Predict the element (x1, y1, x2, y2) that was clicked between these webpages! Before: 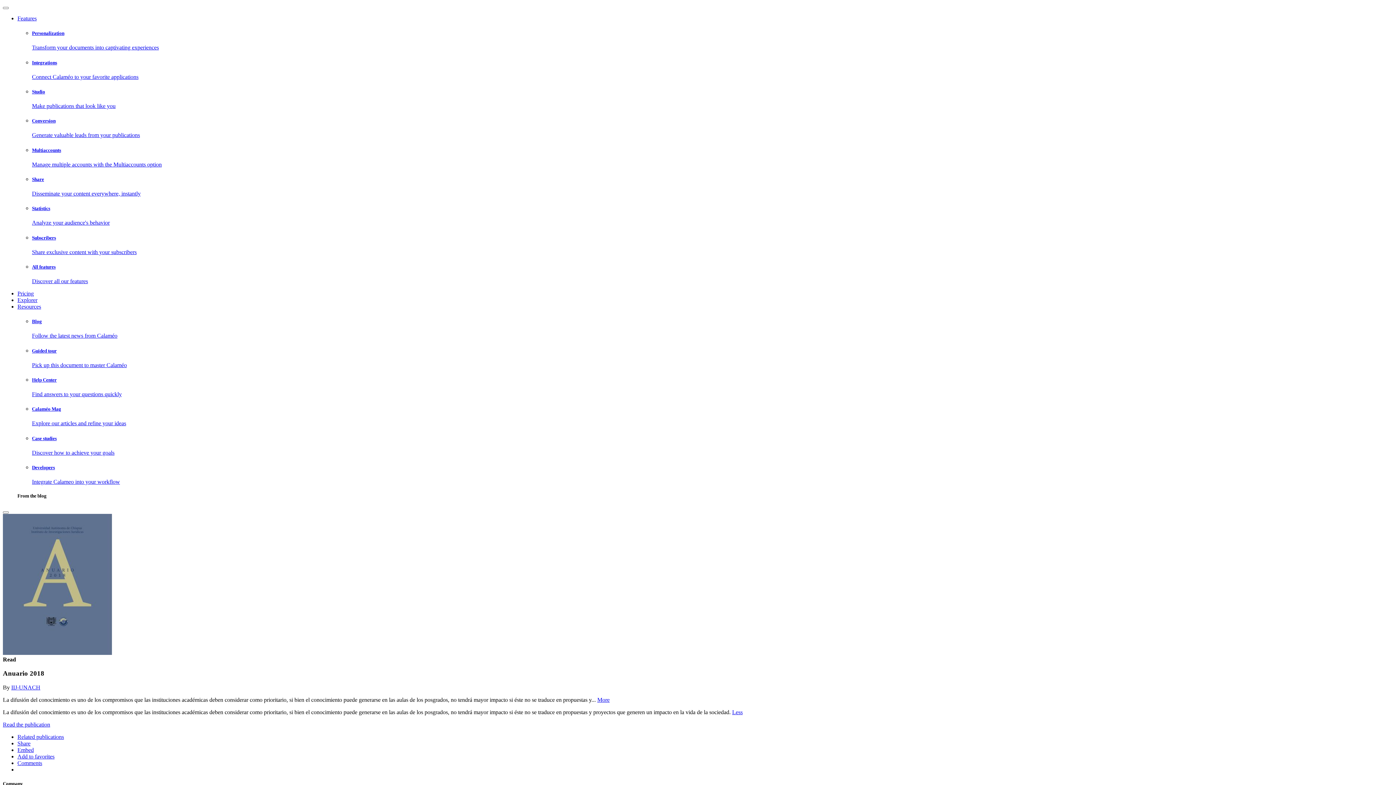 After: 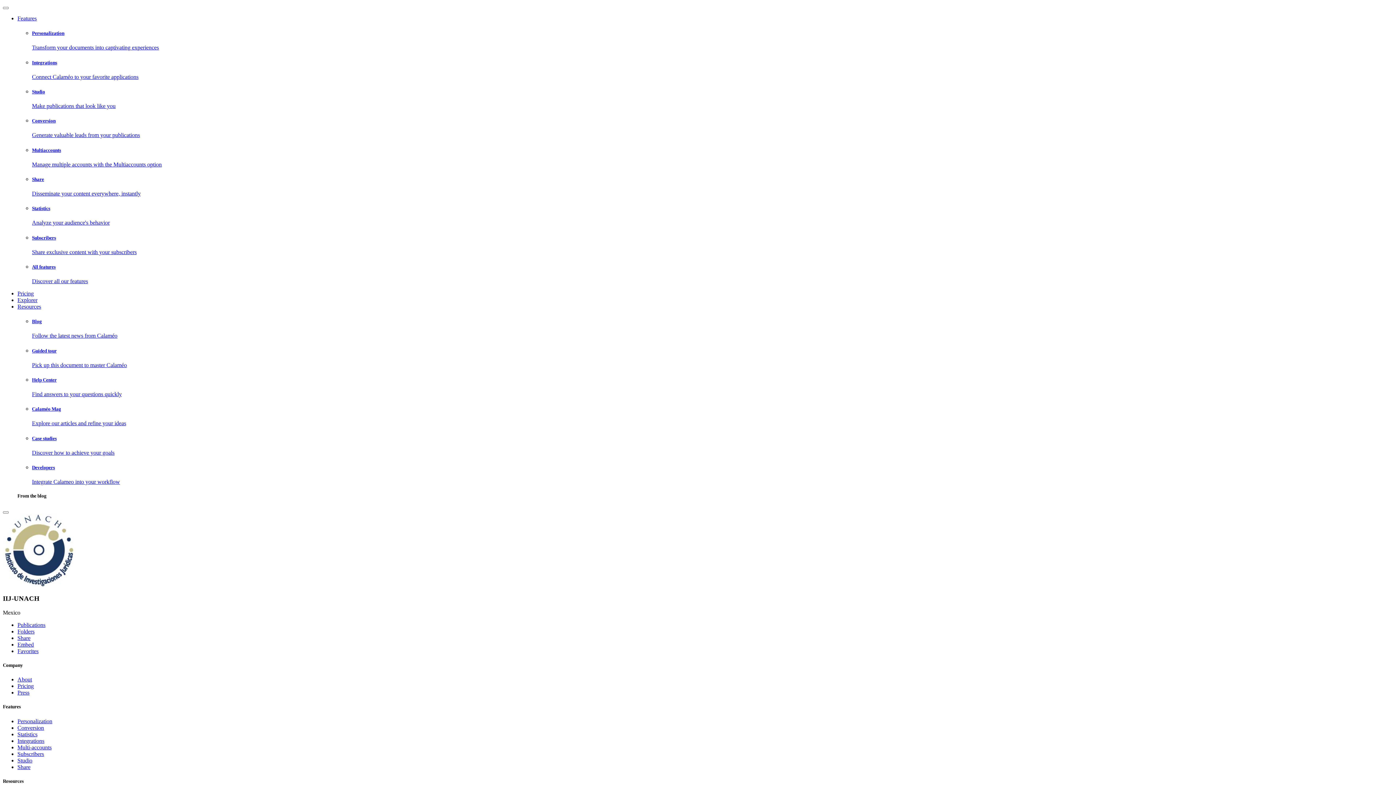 Action: label: IIJ-UNACH bbox: (11, 684, 40, 690)